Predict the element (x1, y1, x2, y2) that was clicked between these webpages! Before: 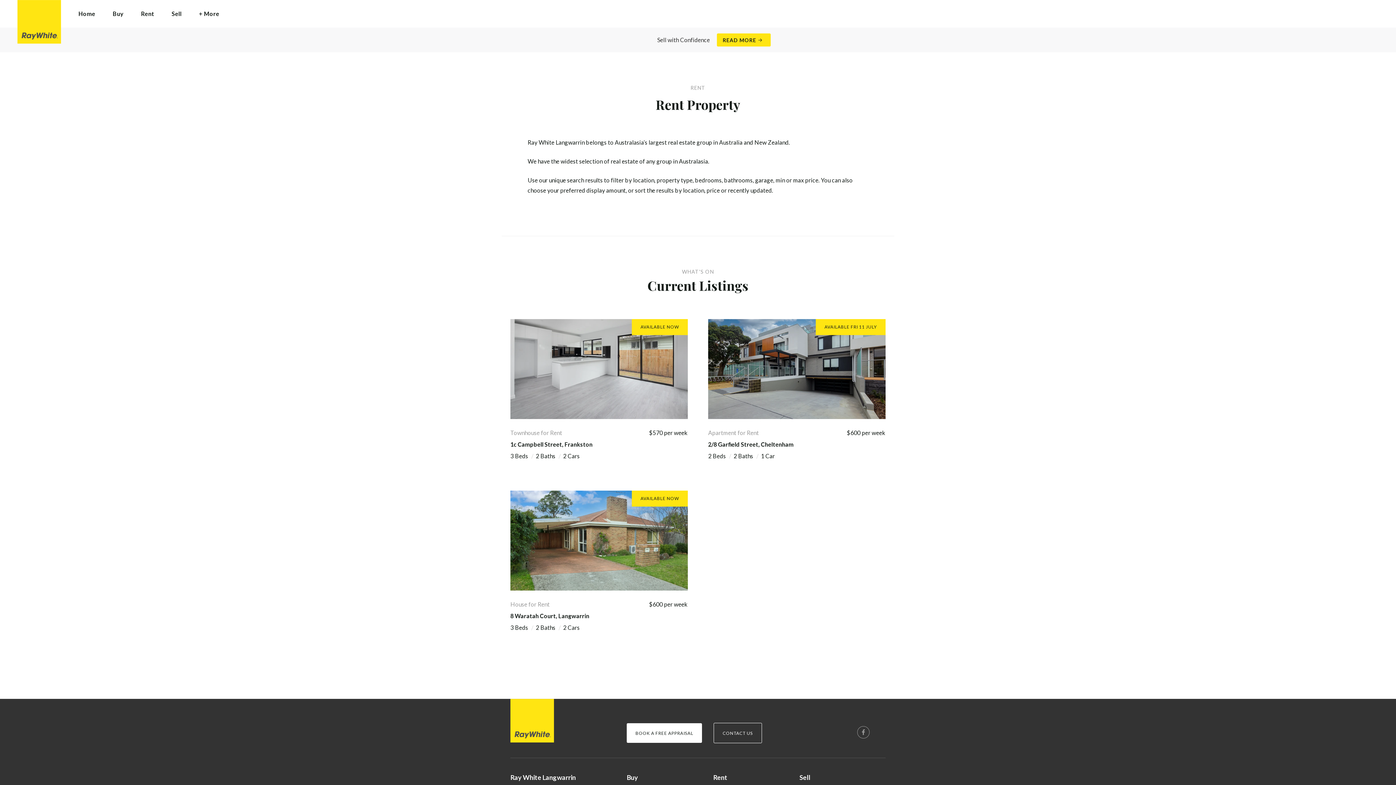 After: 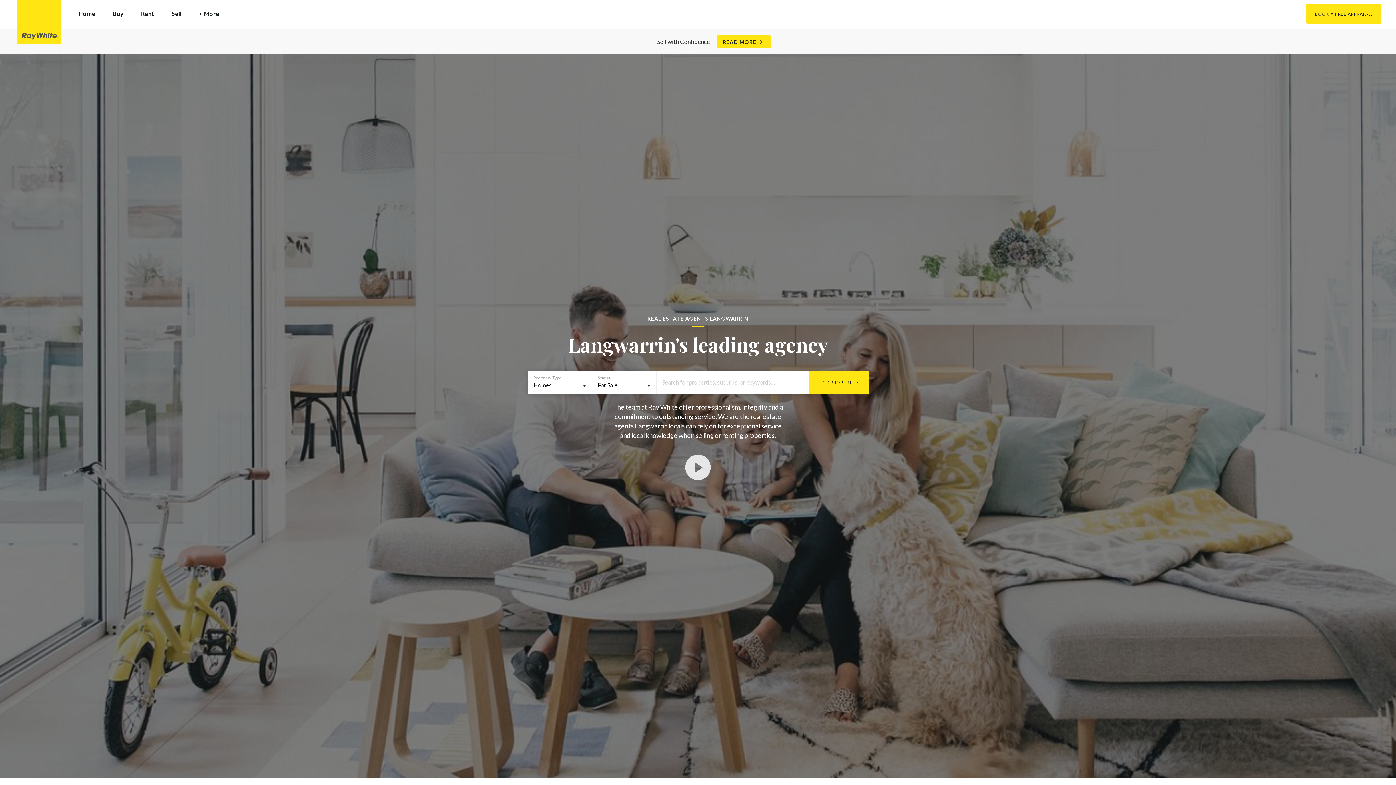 Action: bbox: (17, 0, 61, 43) label: Real Estate Agents Langwarrin | Ray White